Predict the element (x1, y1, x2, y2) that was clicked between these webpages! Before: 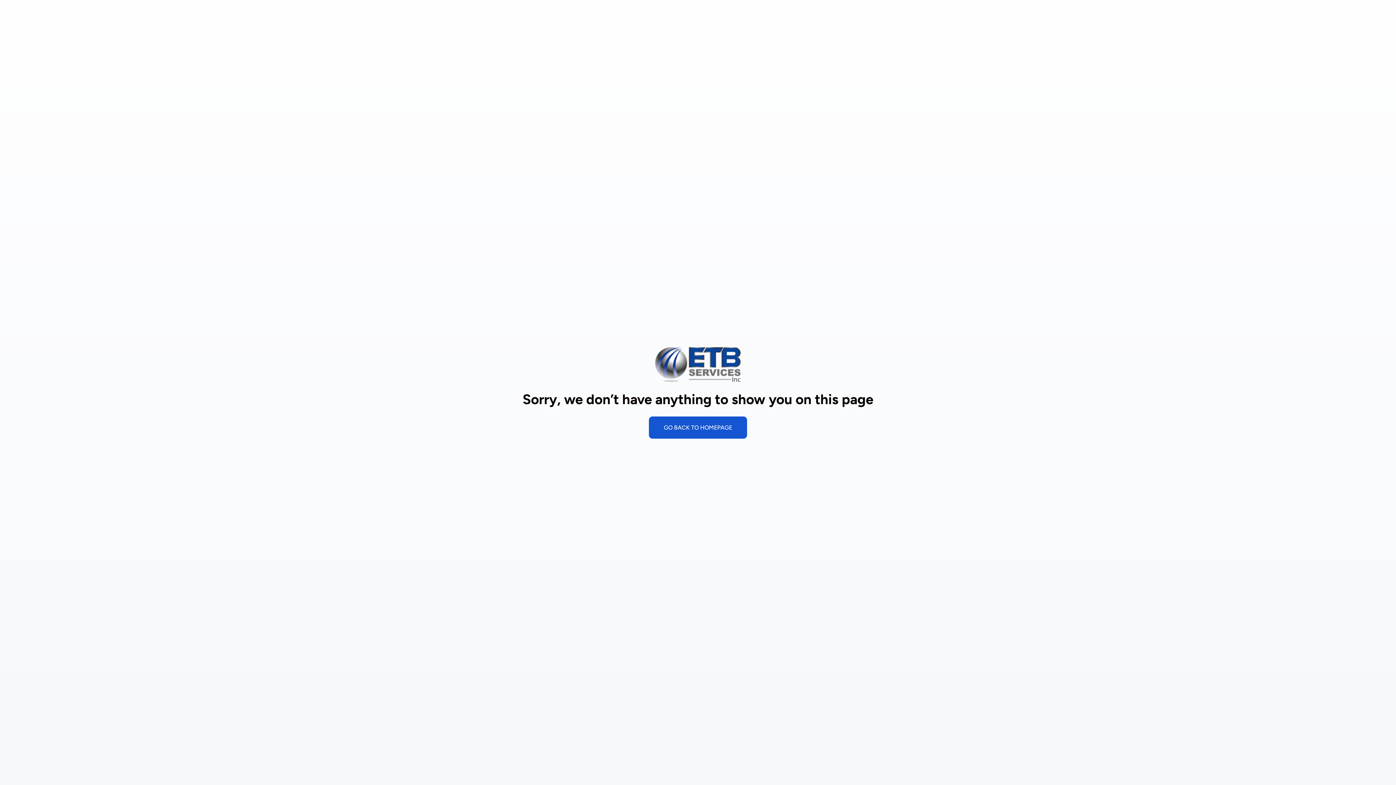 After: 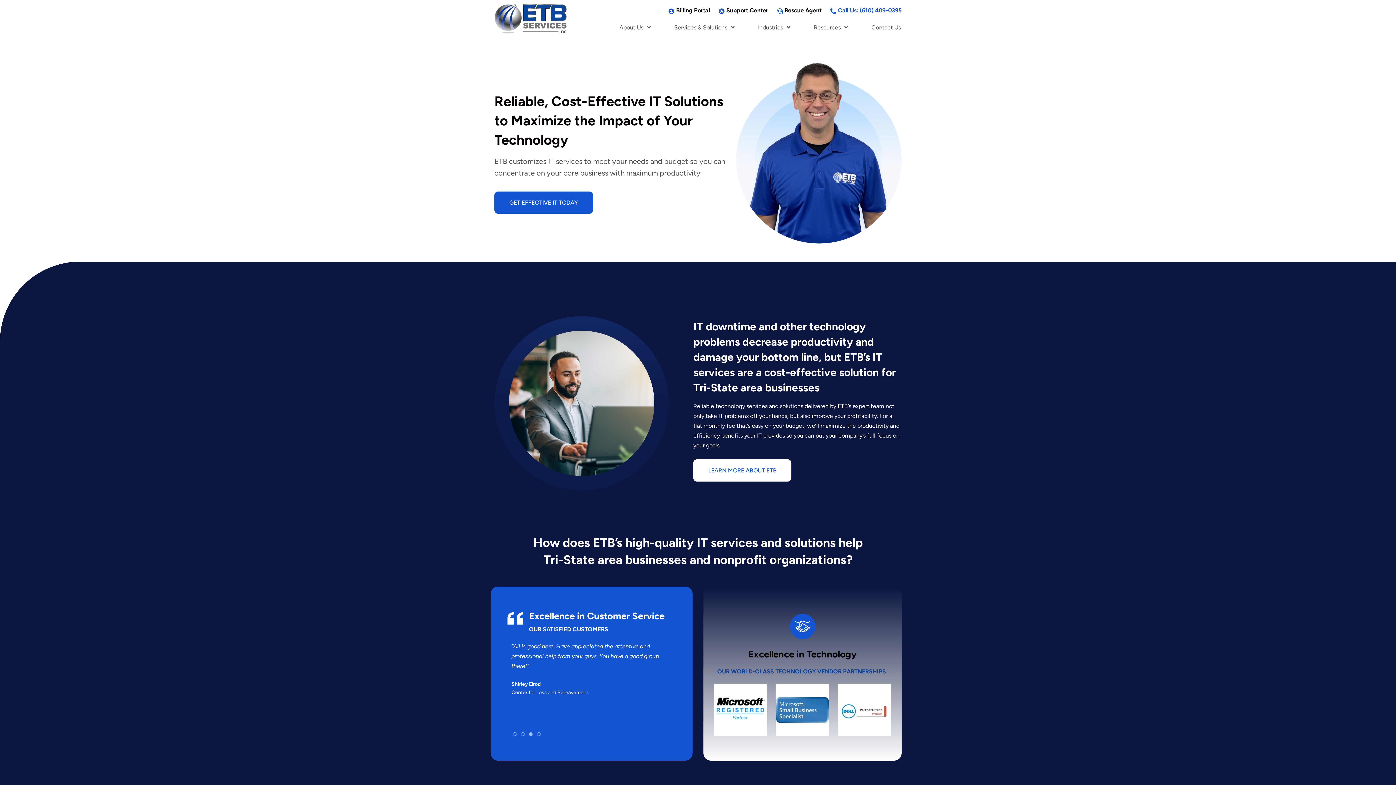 Action: bbox: (654, 346, 741, 382)